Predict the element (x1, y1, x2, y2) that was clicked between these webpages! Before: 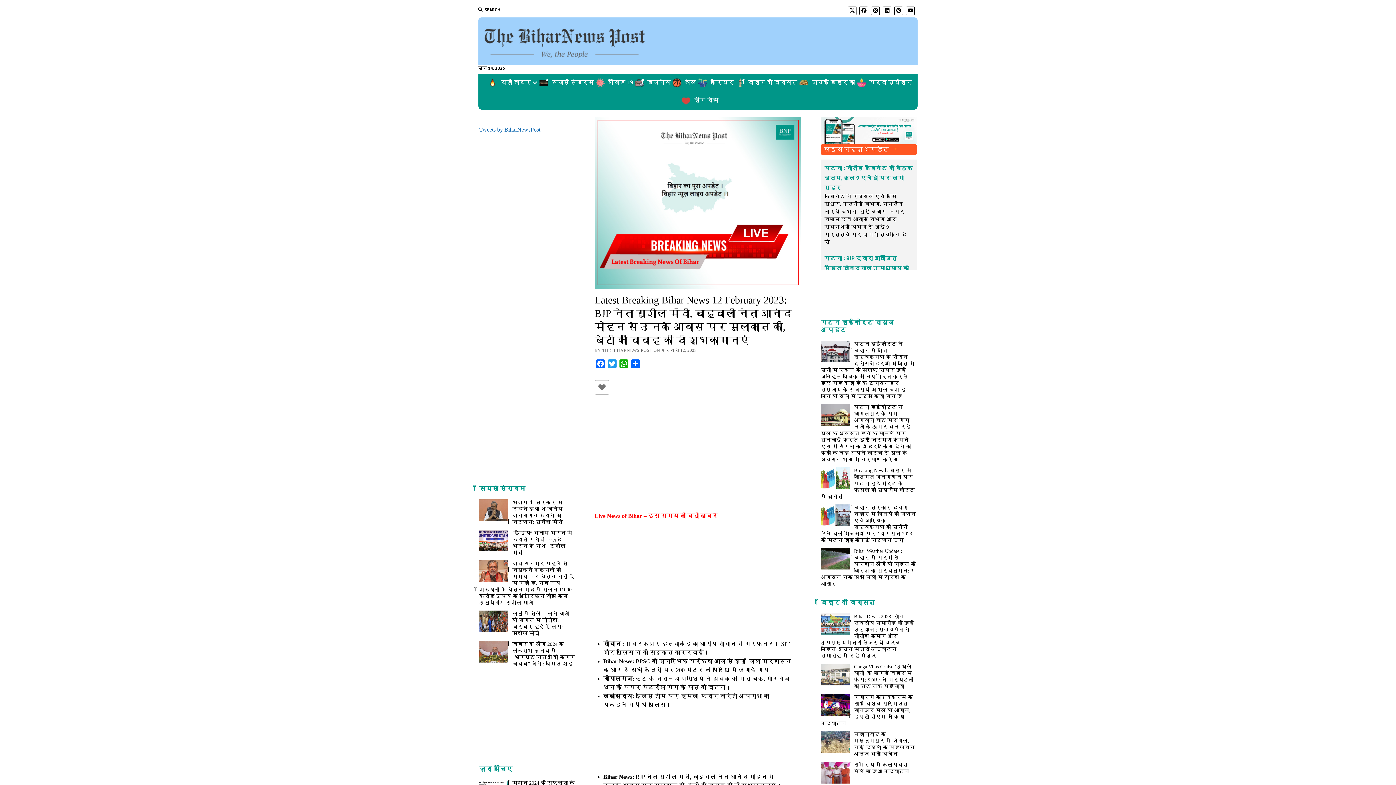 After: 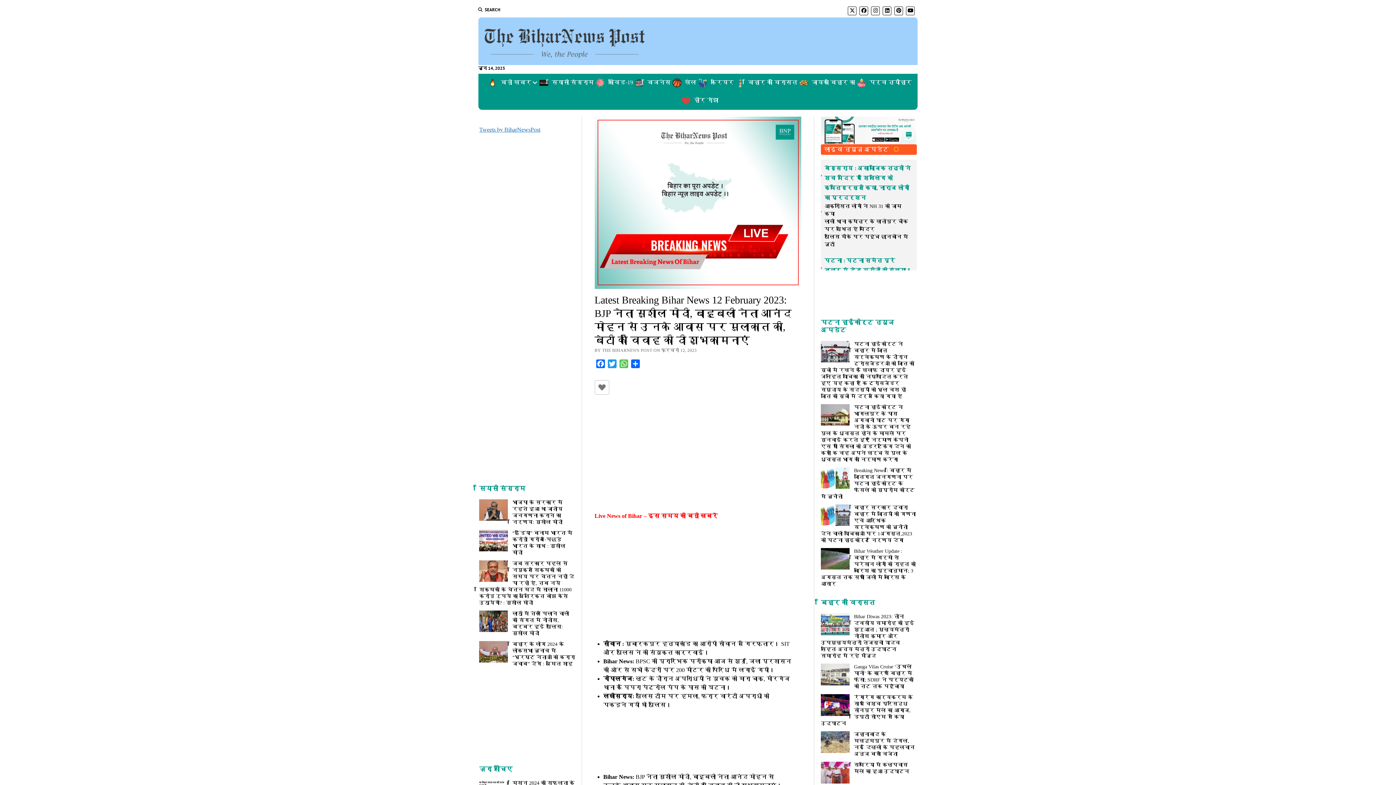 Action: label: WhatsApp bbox: (618, 359, 629, 370)